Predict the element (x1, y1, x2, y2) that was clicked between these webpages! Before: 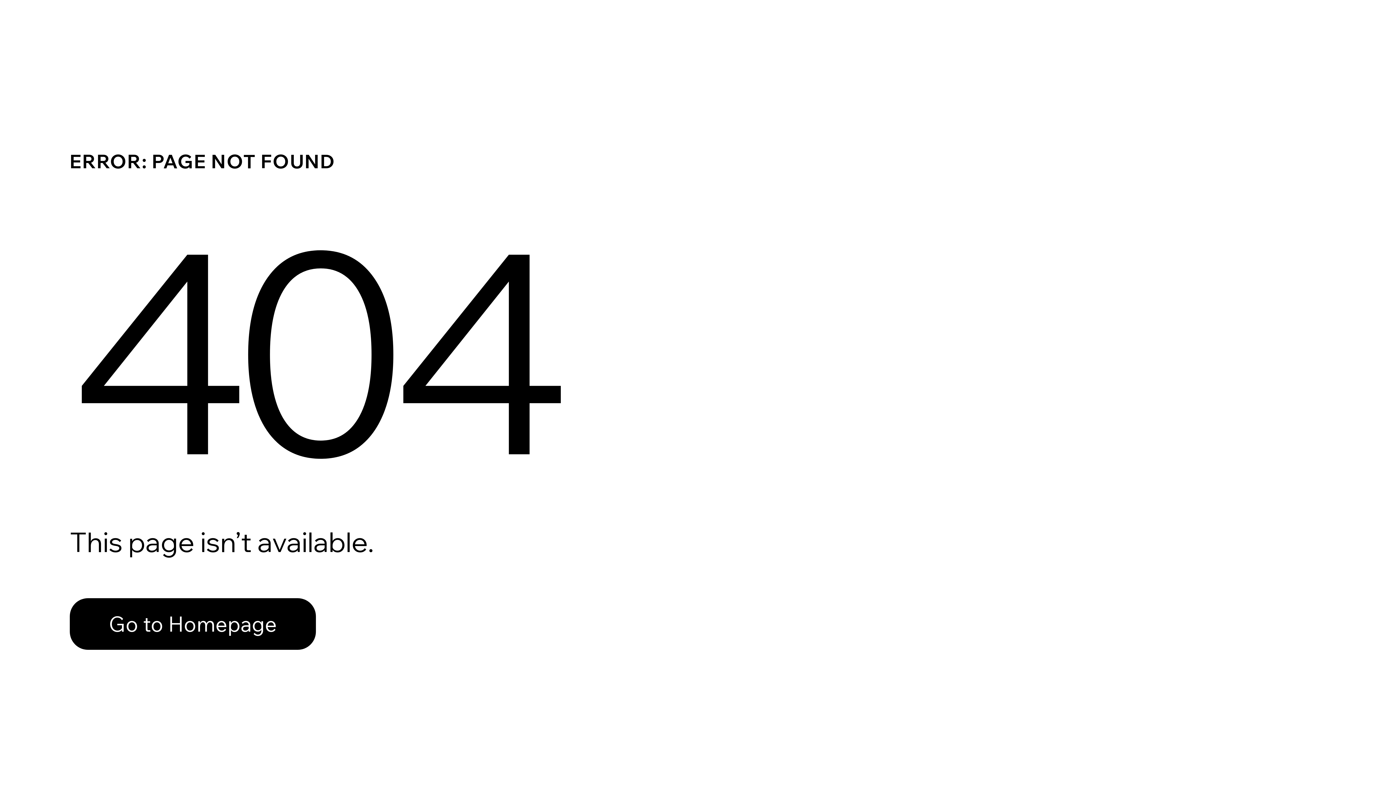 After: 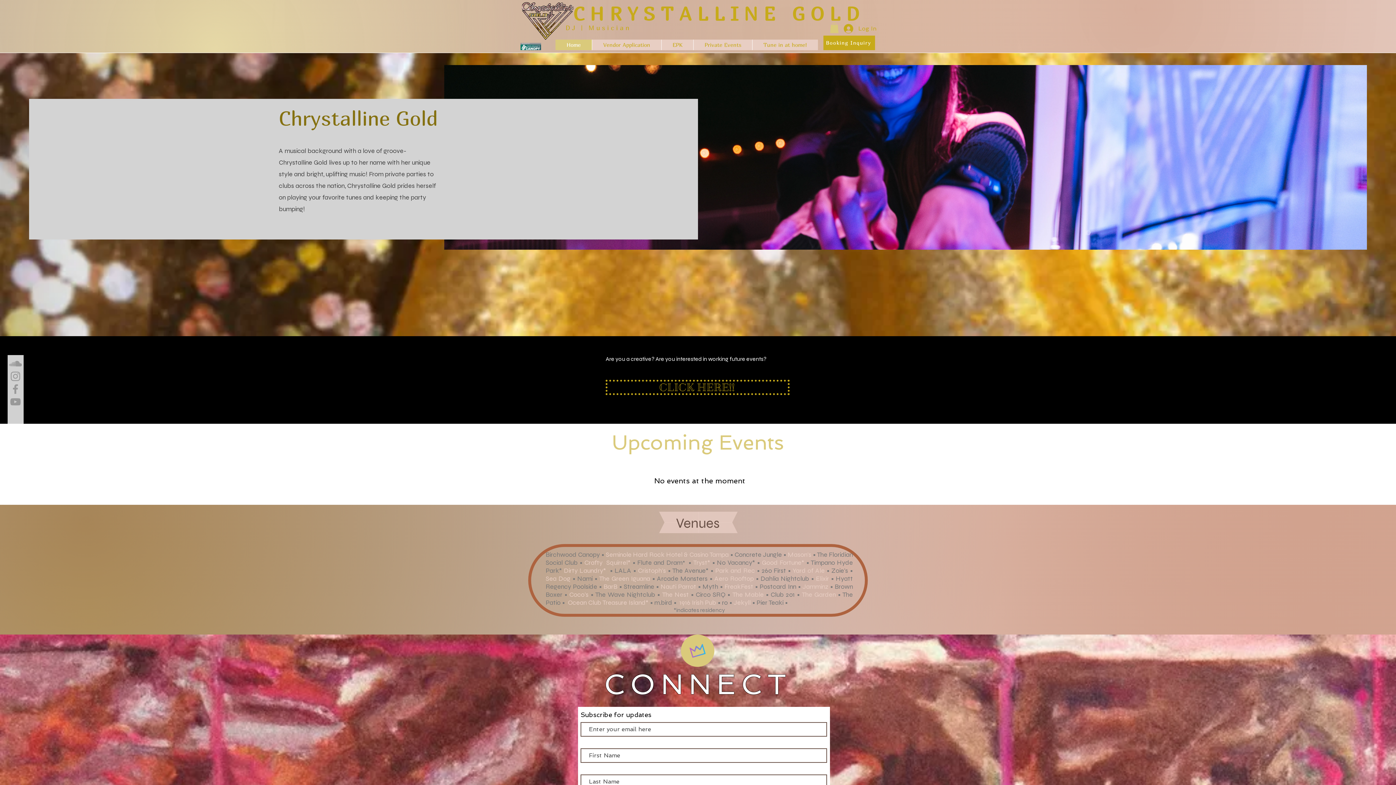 Action: bbox: (69, 598, 316, 650) label: Go to Homepage